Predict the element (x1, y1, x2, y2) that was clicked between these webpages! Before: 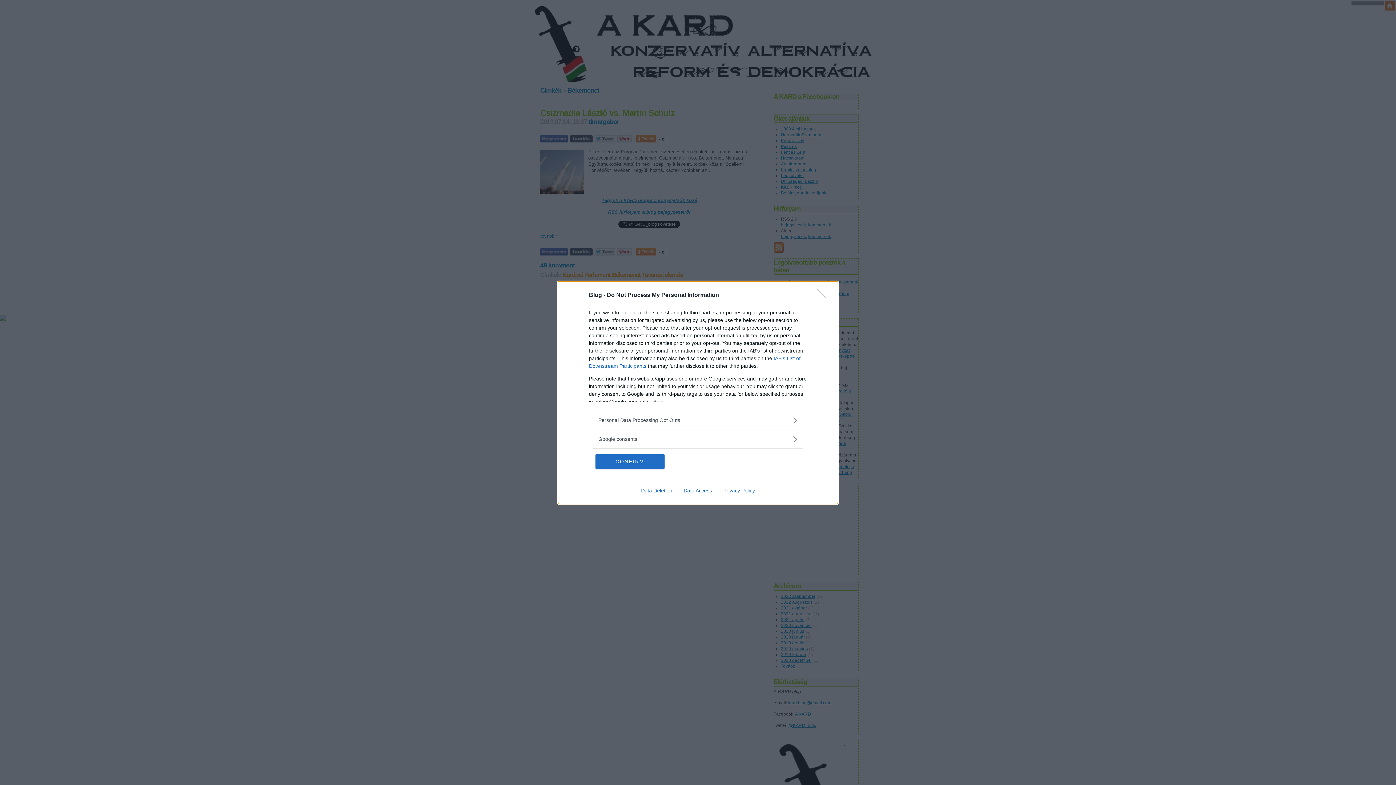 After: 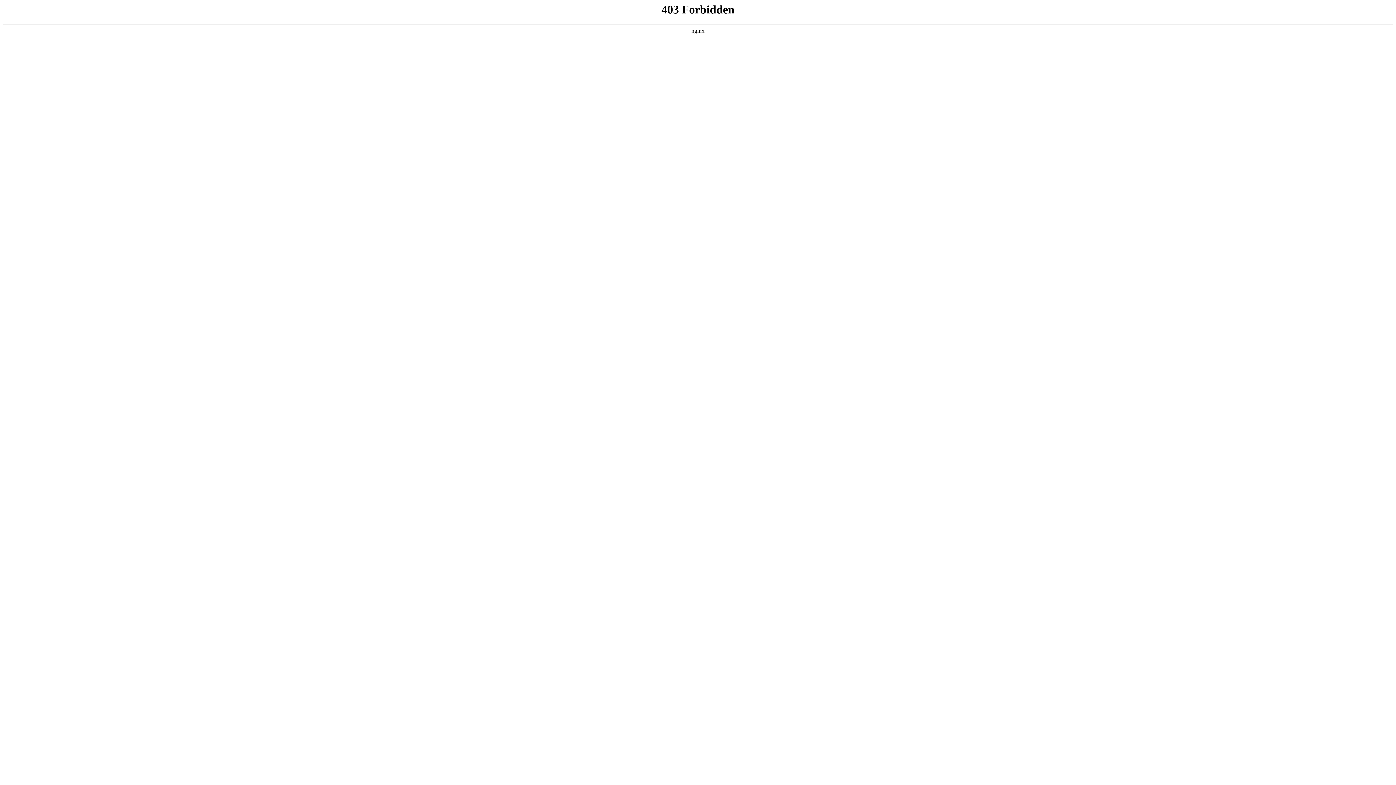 Action: bbox: (717, 487, 760, 493) label: Privacy Policy